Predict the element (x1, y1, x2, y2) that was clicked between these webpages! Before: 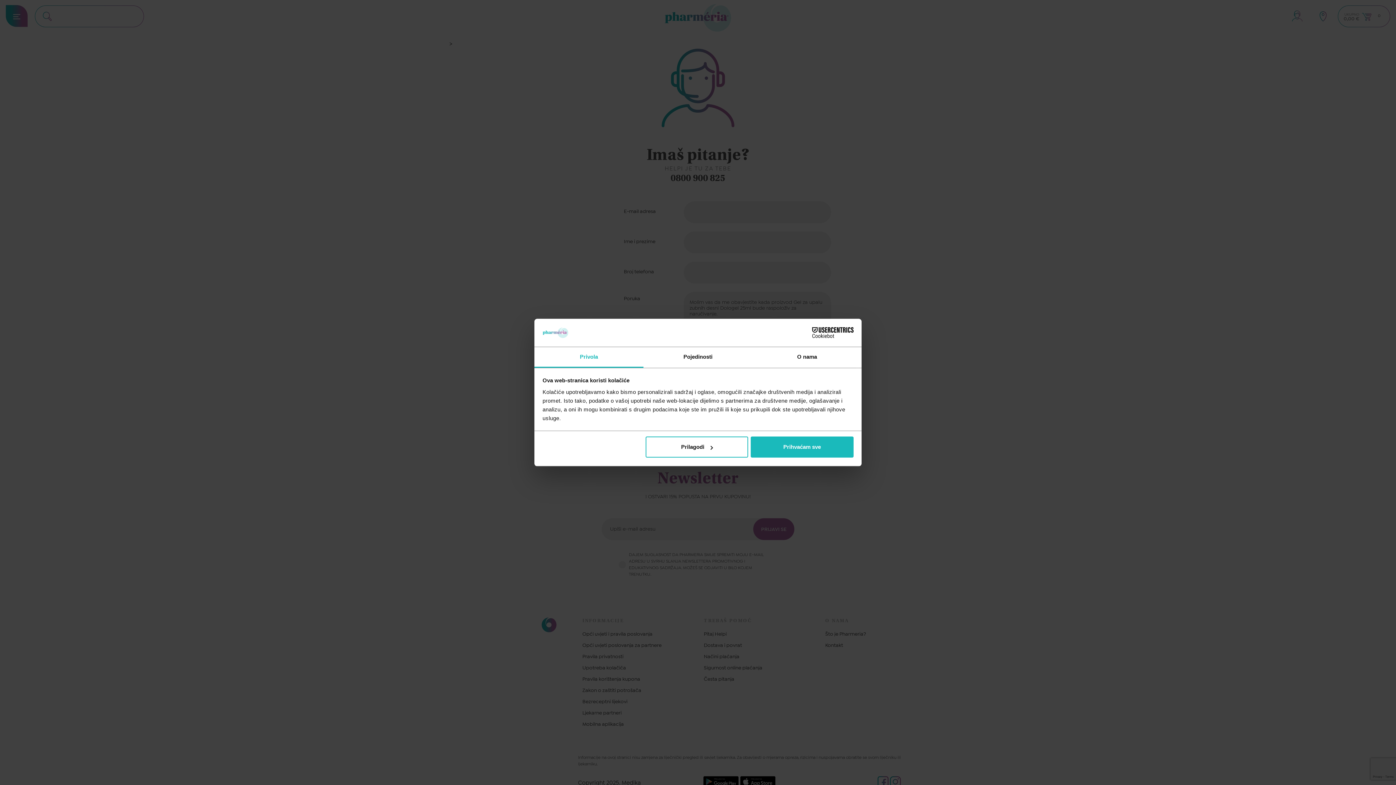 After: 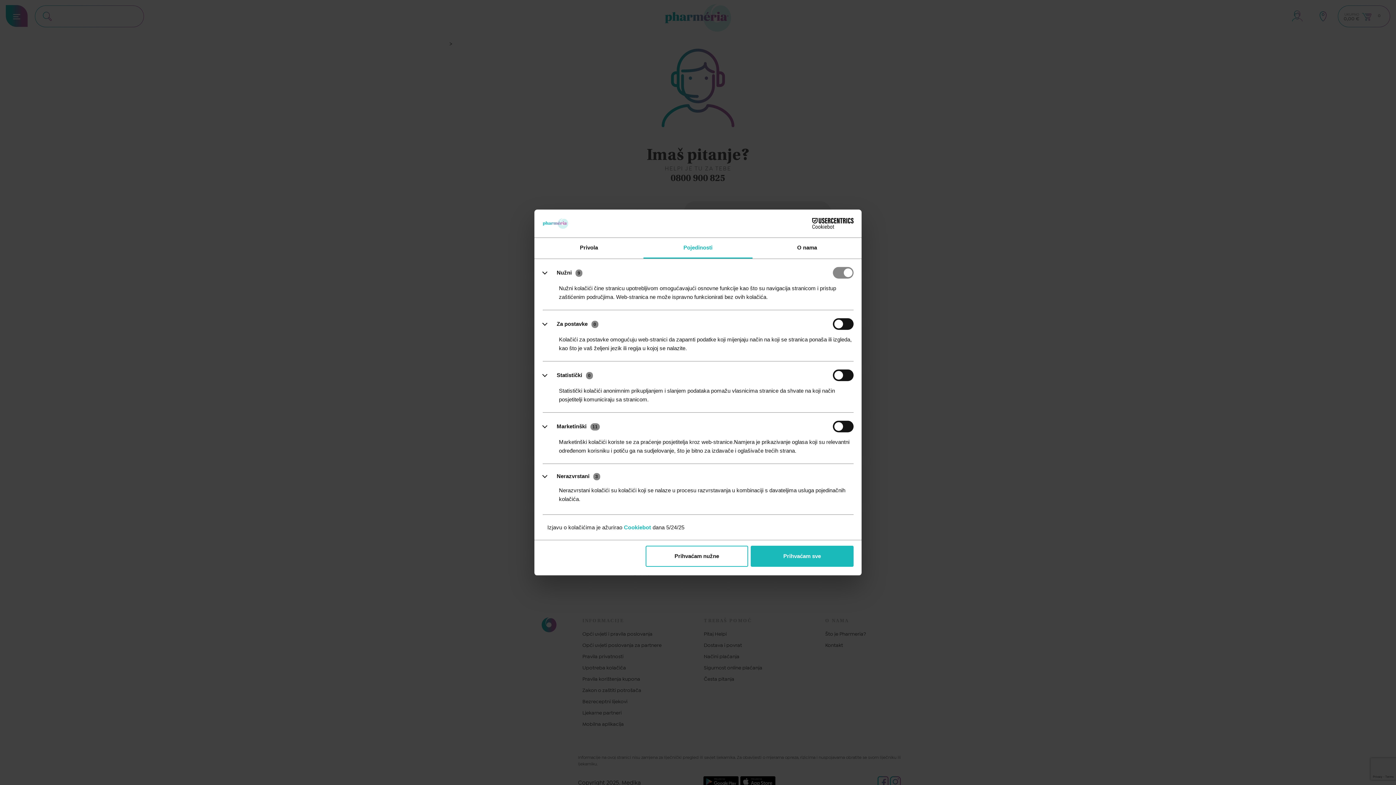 Action: bbox: (645, 436, 748, 457) label: Prilagodi